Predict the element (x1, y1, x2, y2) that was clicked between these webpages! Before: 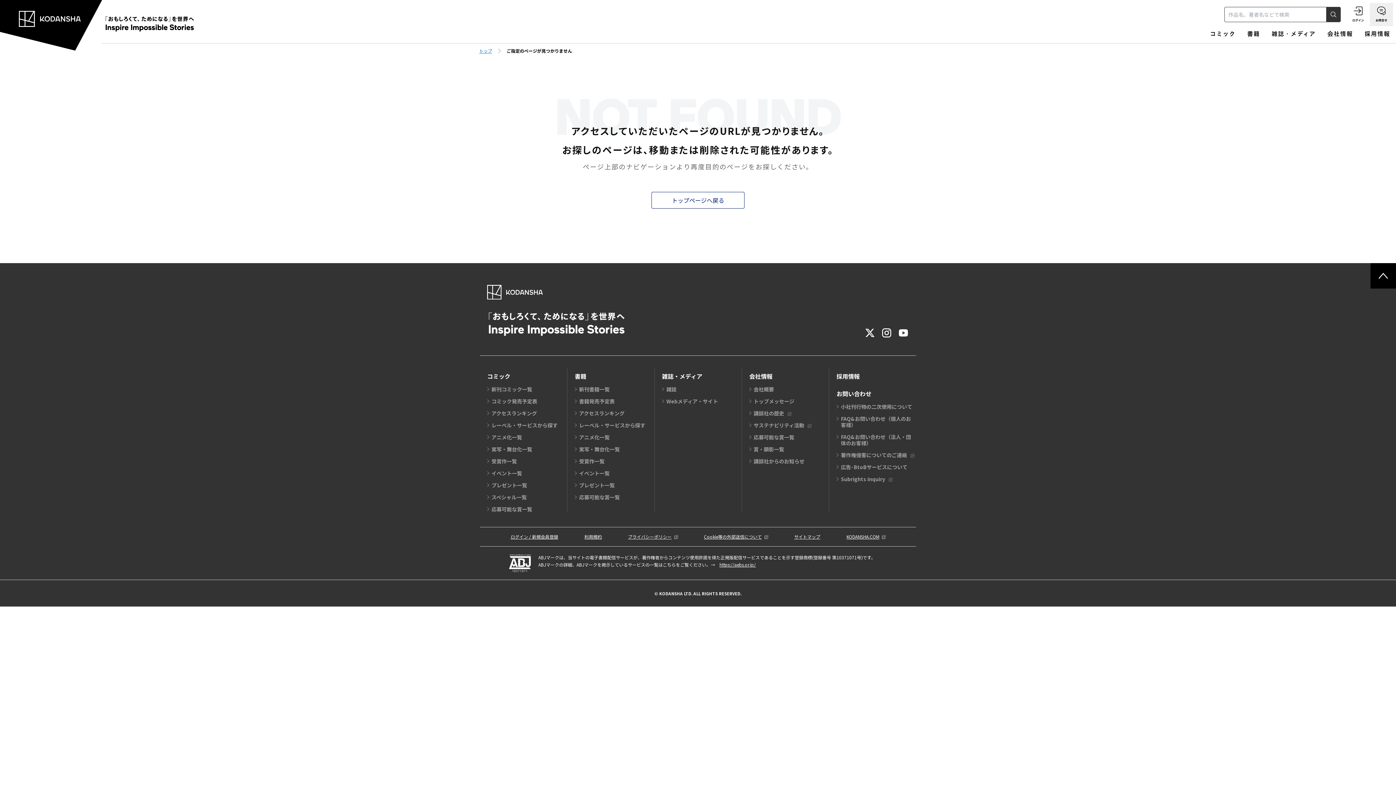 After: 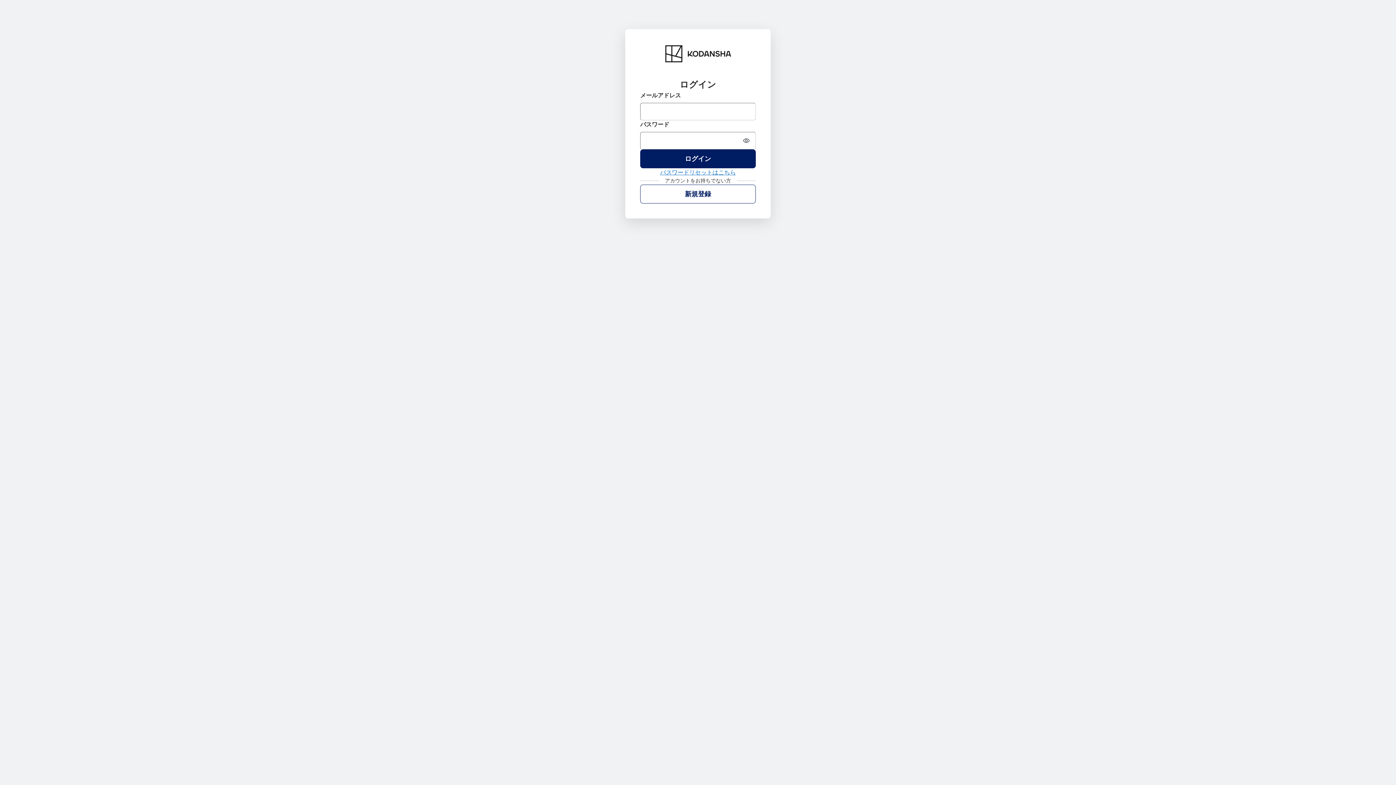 Action: label: ログイン / 新規会員登録 bbox: (510, 533, 558, 539)